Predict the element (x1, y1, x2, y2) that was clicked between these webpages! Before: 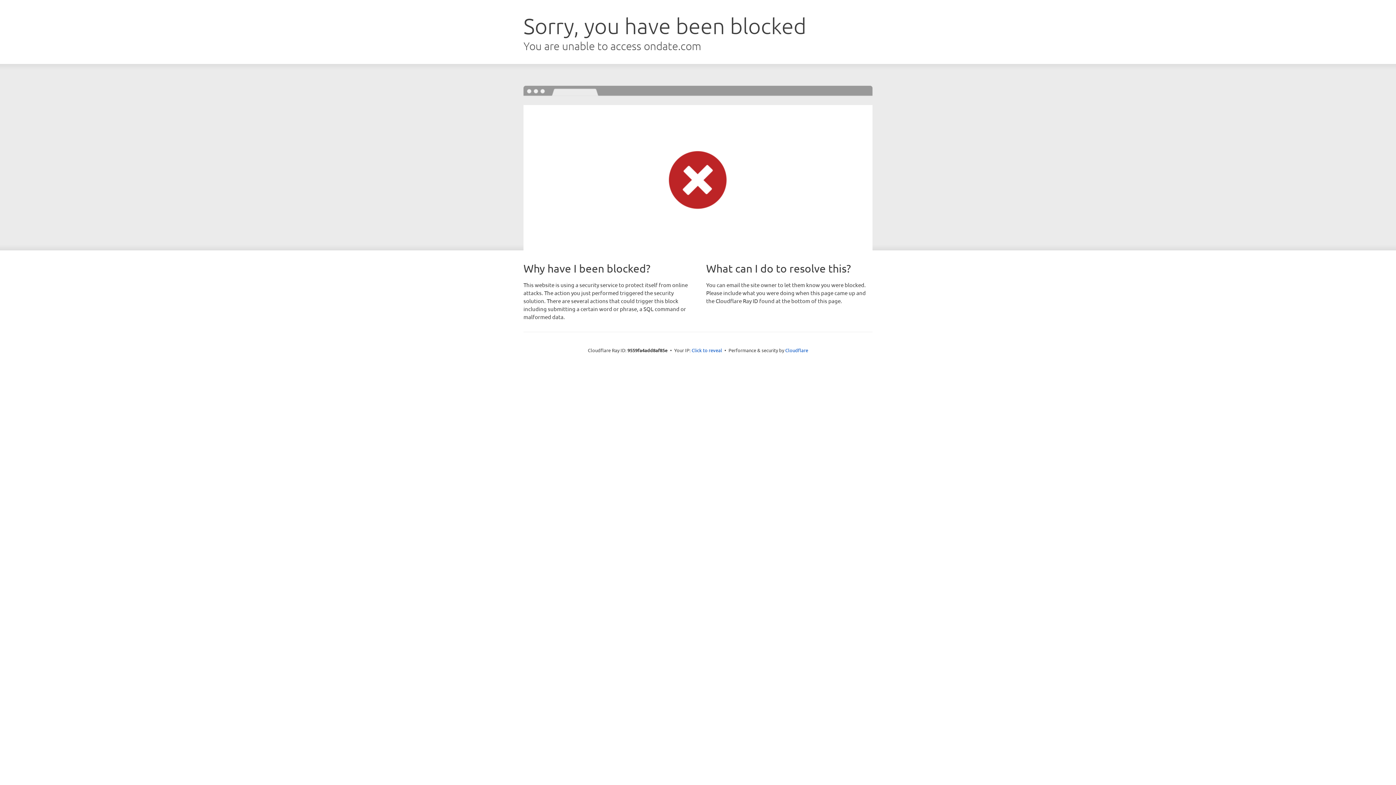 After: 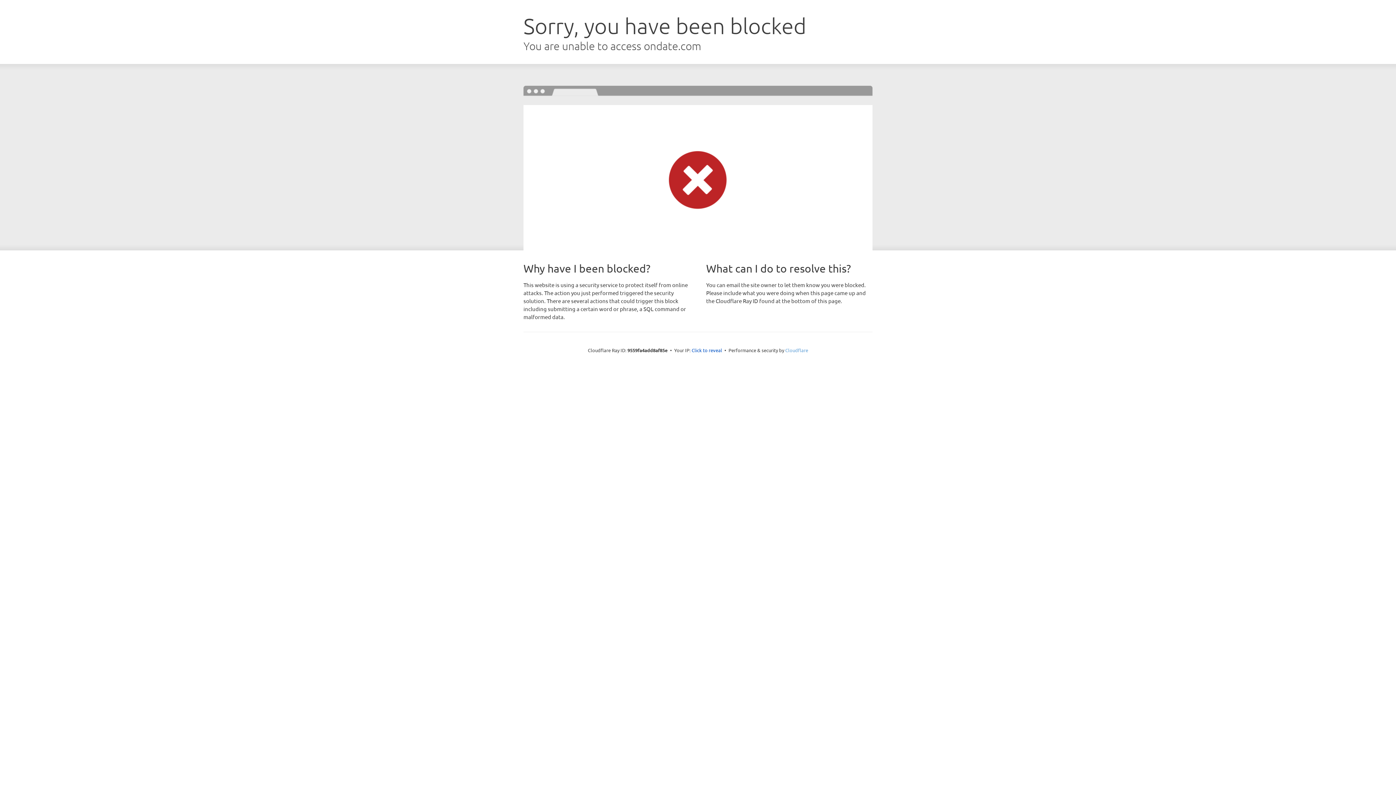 Action: bbox: (785, 347, 808, 353) label: Cloudflare